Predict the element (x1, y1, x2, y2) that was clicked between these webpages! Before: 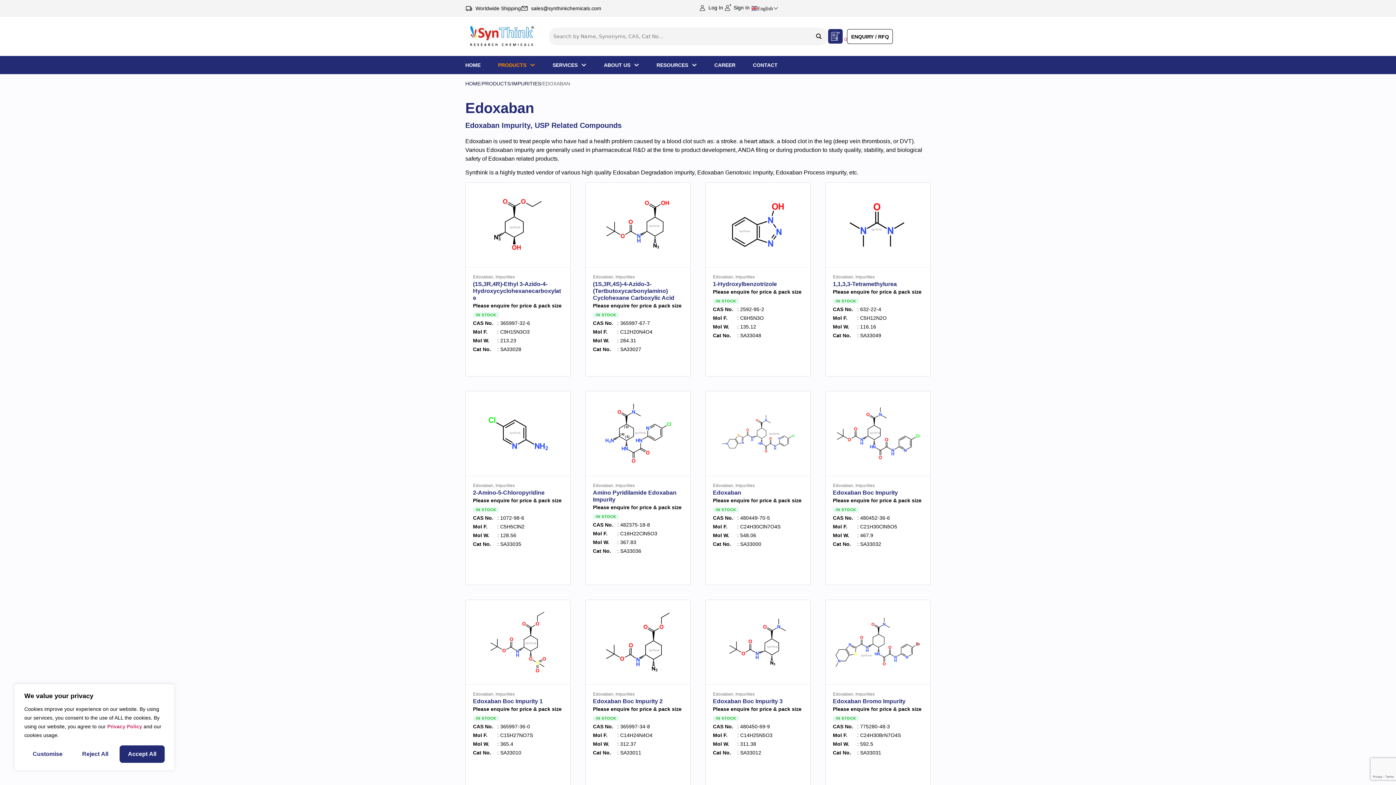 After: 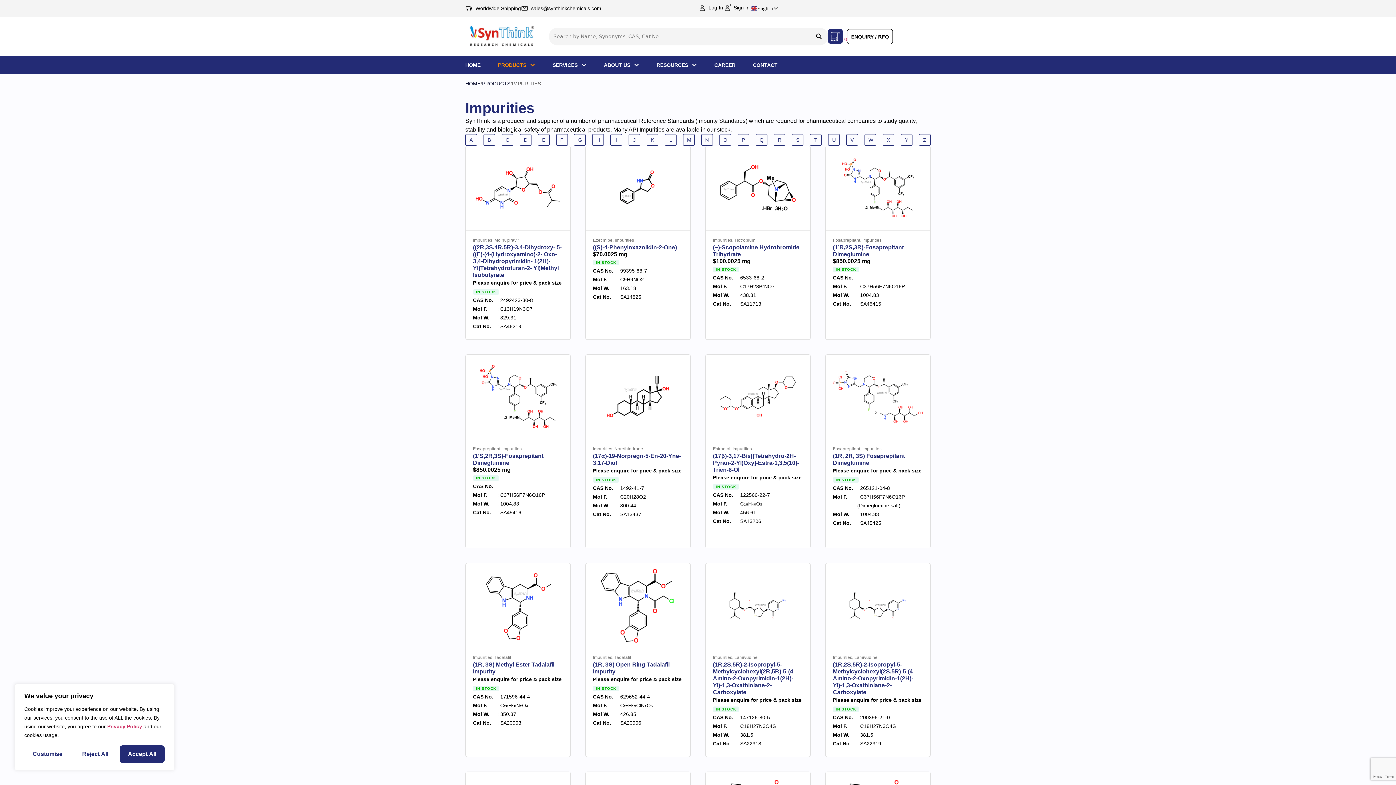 Action: label: Impurities bbox: (615, 691, 634, 697)